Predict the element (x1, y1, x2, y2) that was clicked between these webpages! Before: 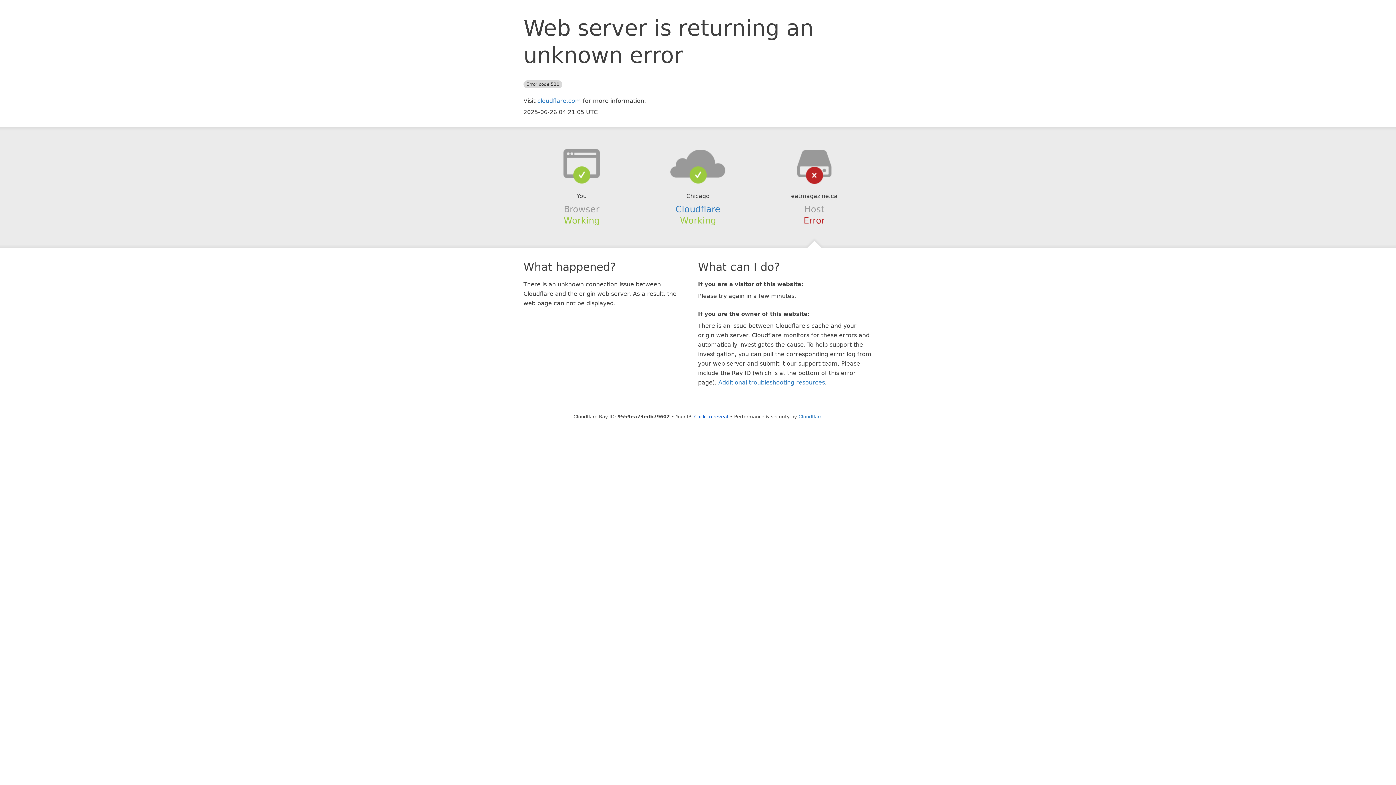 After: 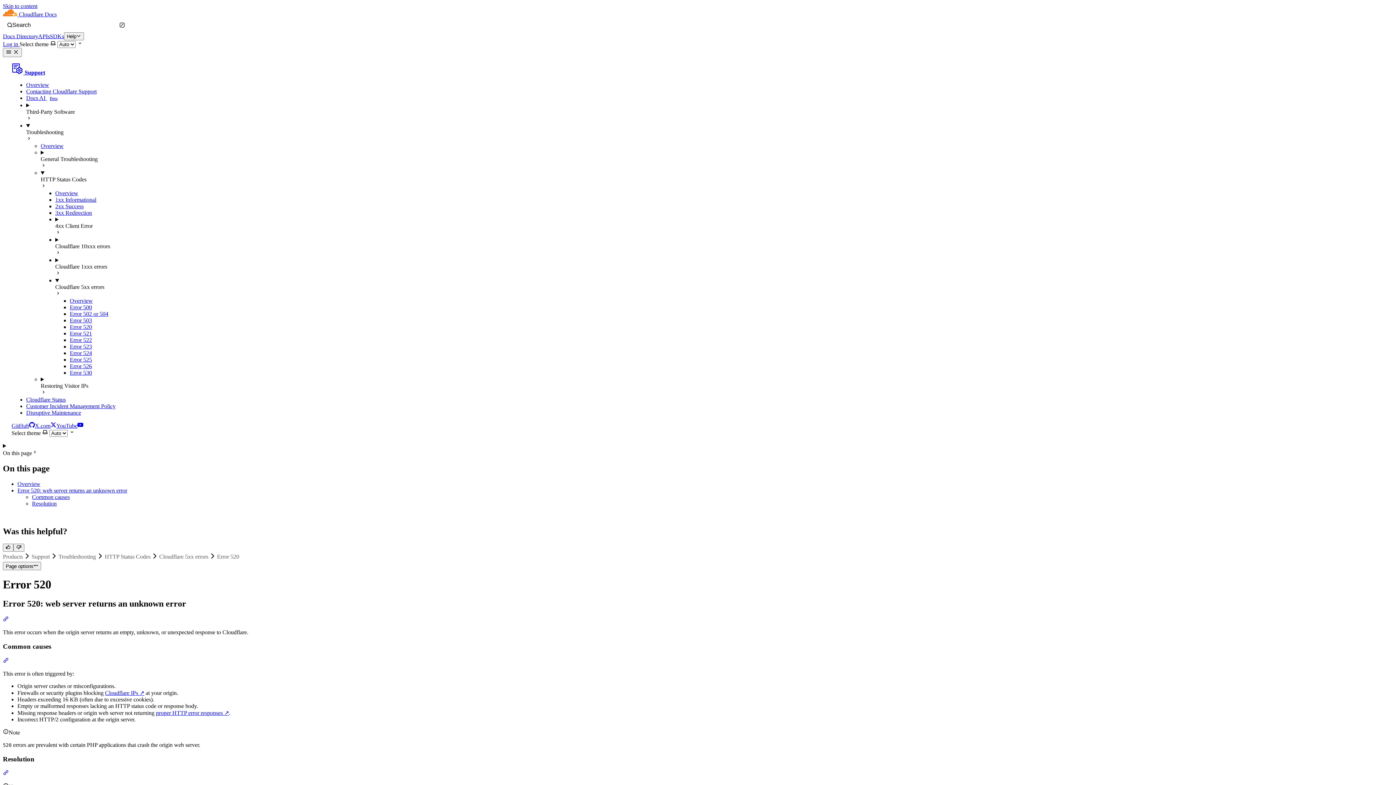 Action: bbox: (718, 379, 825, 386) label: Additional troubleshooting resources